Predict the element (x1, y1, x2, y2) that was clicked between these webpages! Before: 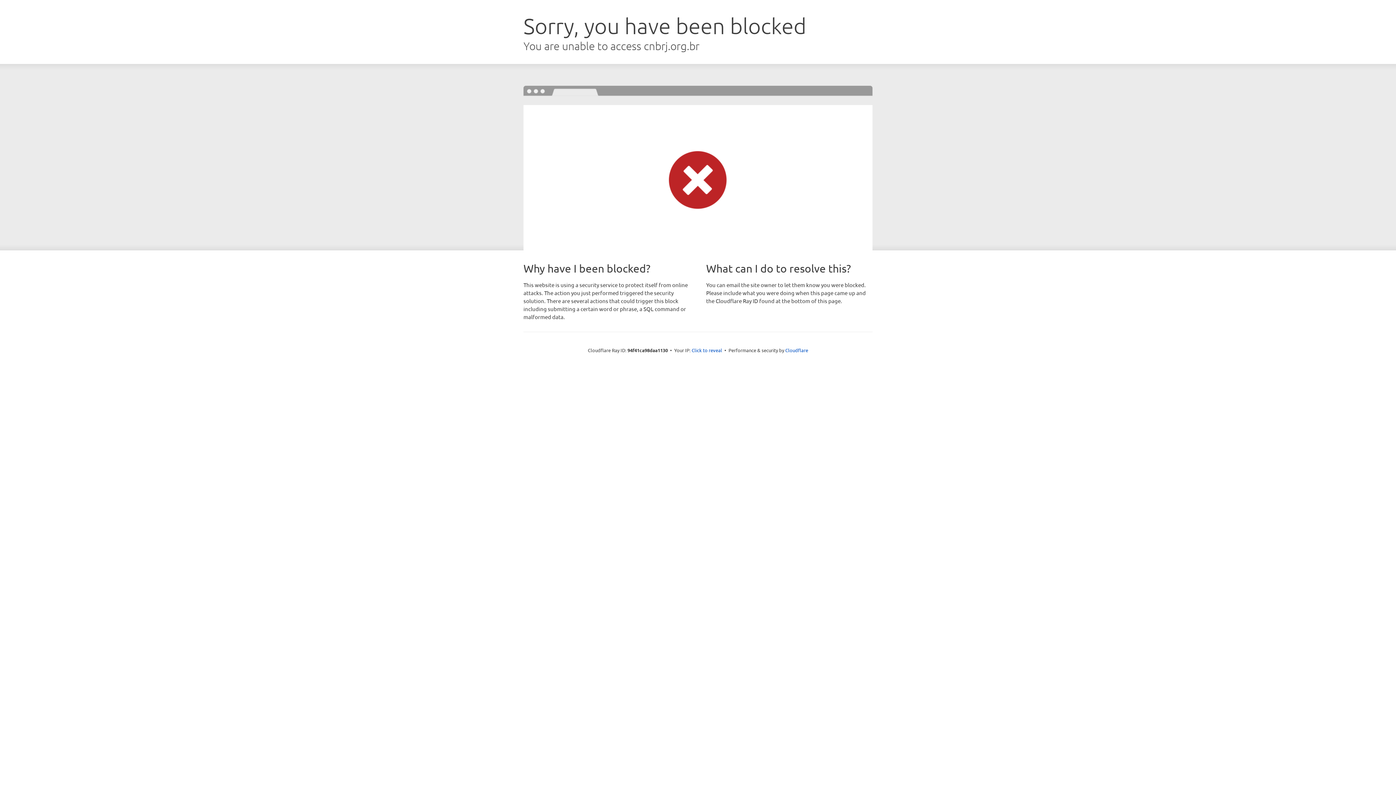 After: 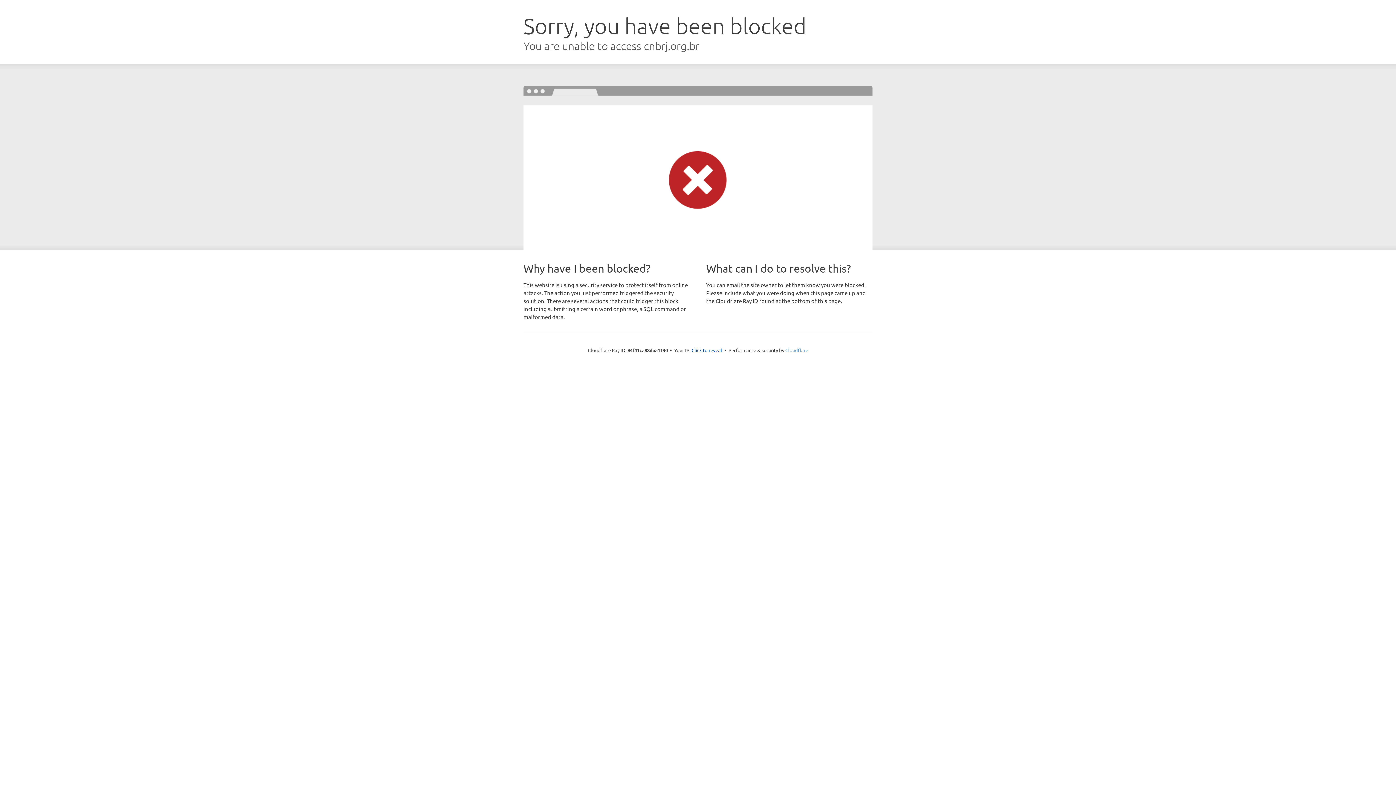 Action: label: Cloudflare bbox: (785, 347, 808, 353)